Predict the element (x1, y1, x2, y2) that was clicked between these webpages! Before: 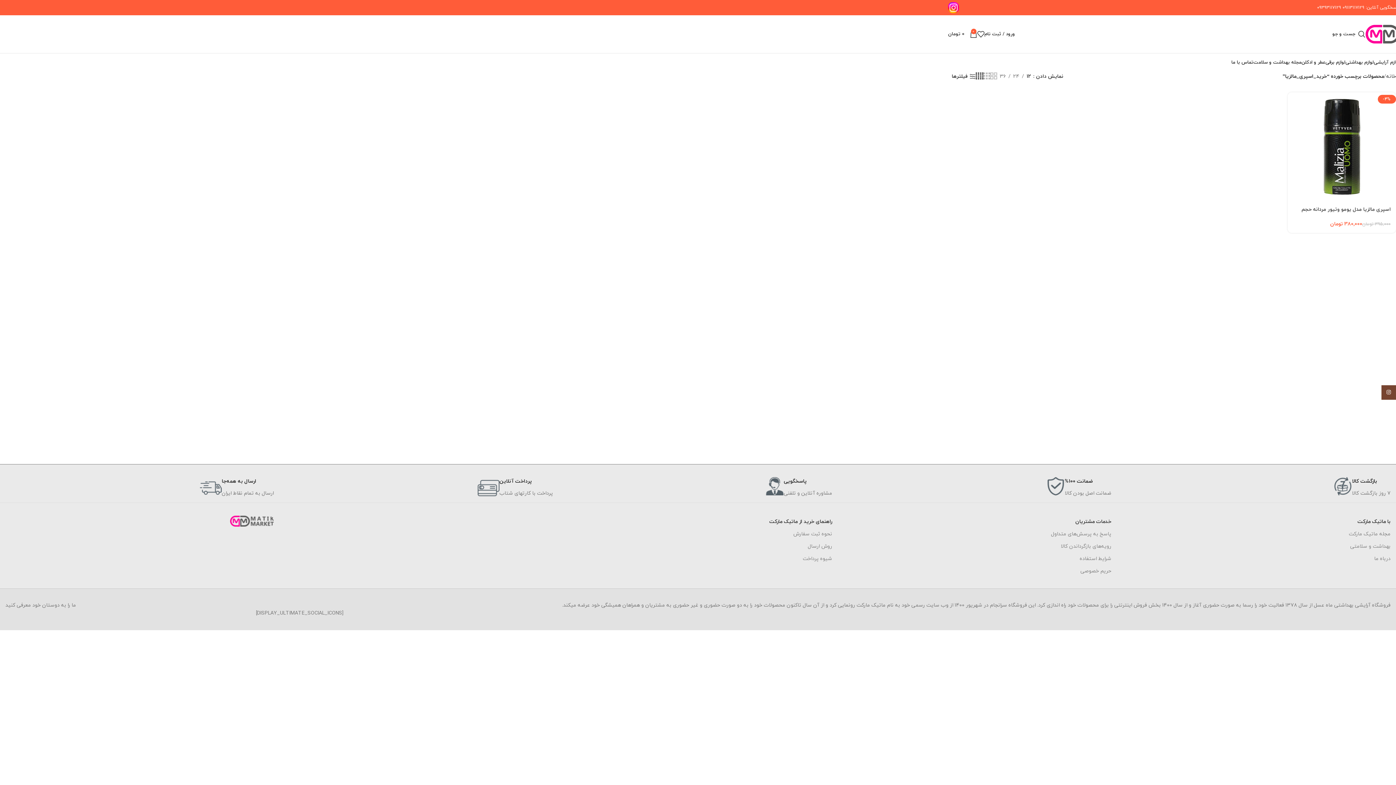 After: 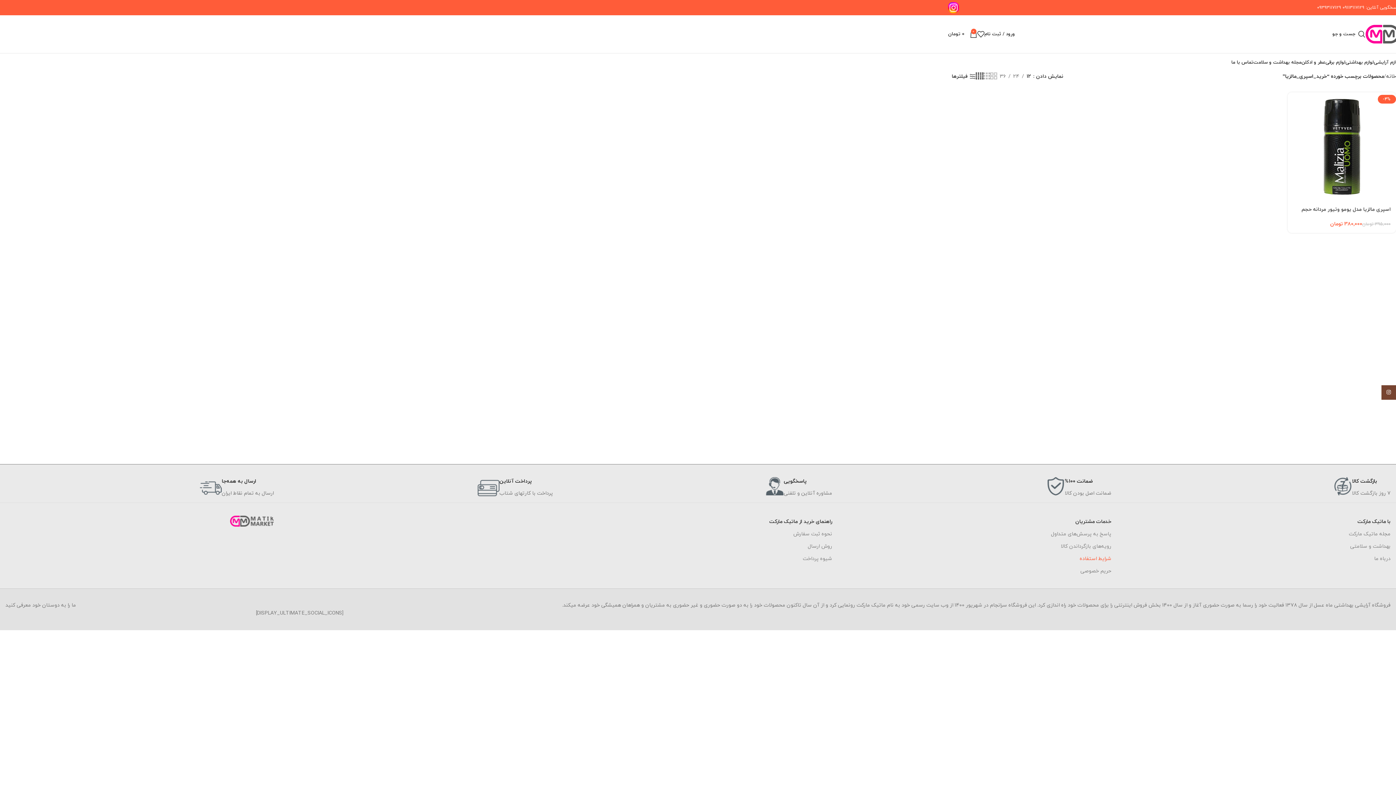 Action: bbox: (843, 553, 1111, 565) label: شرایط استفاده